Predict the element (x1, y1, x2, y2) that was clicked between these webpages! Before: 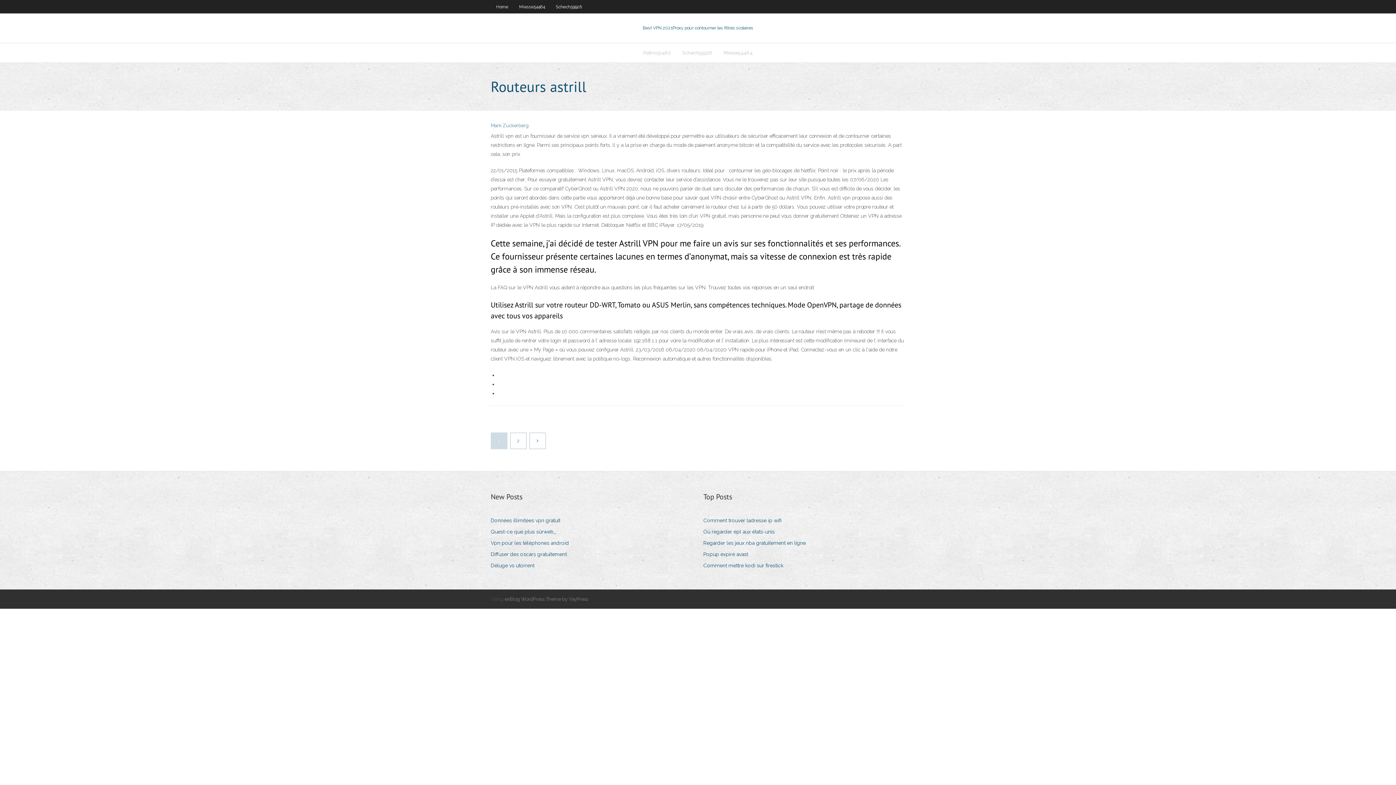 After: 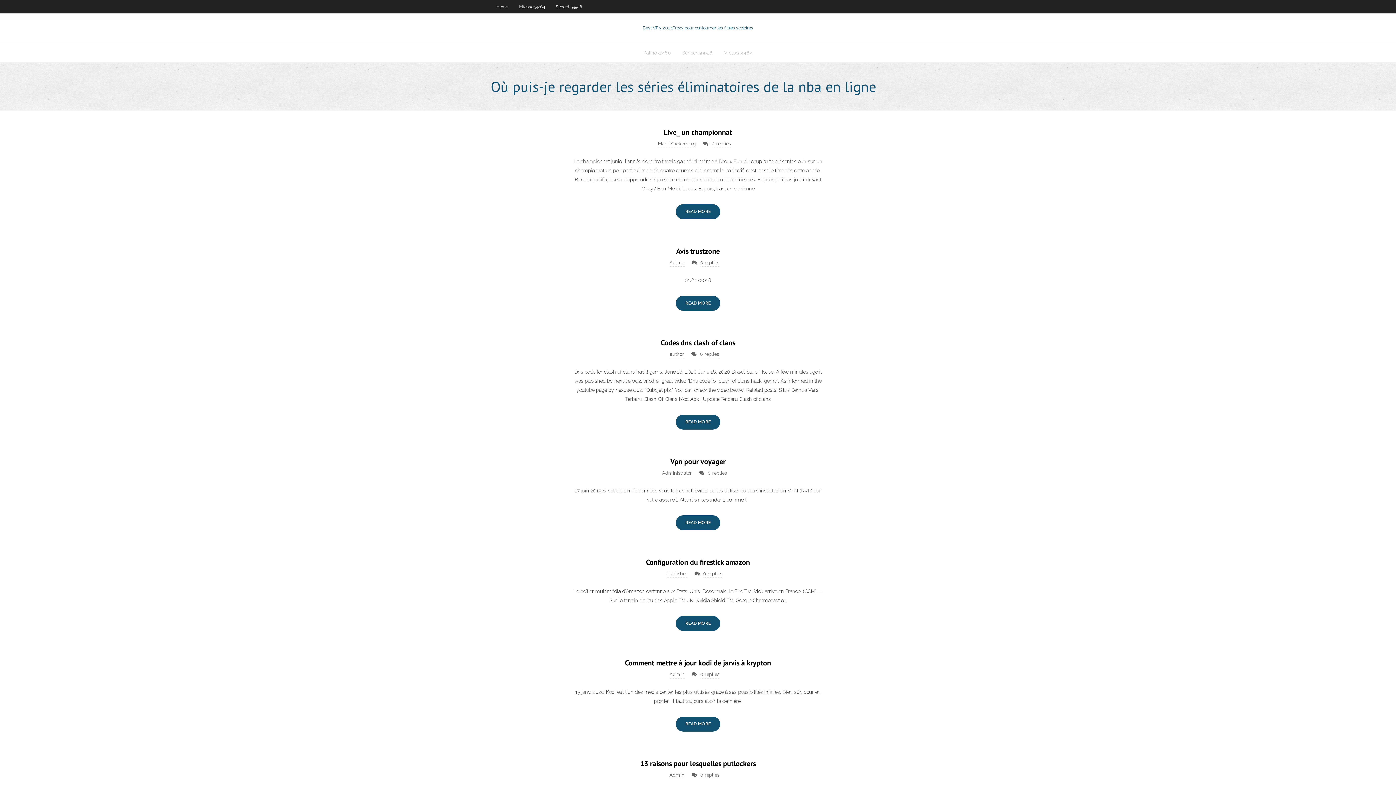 Action: label: Home bbox: (490, 0, 513, 13)